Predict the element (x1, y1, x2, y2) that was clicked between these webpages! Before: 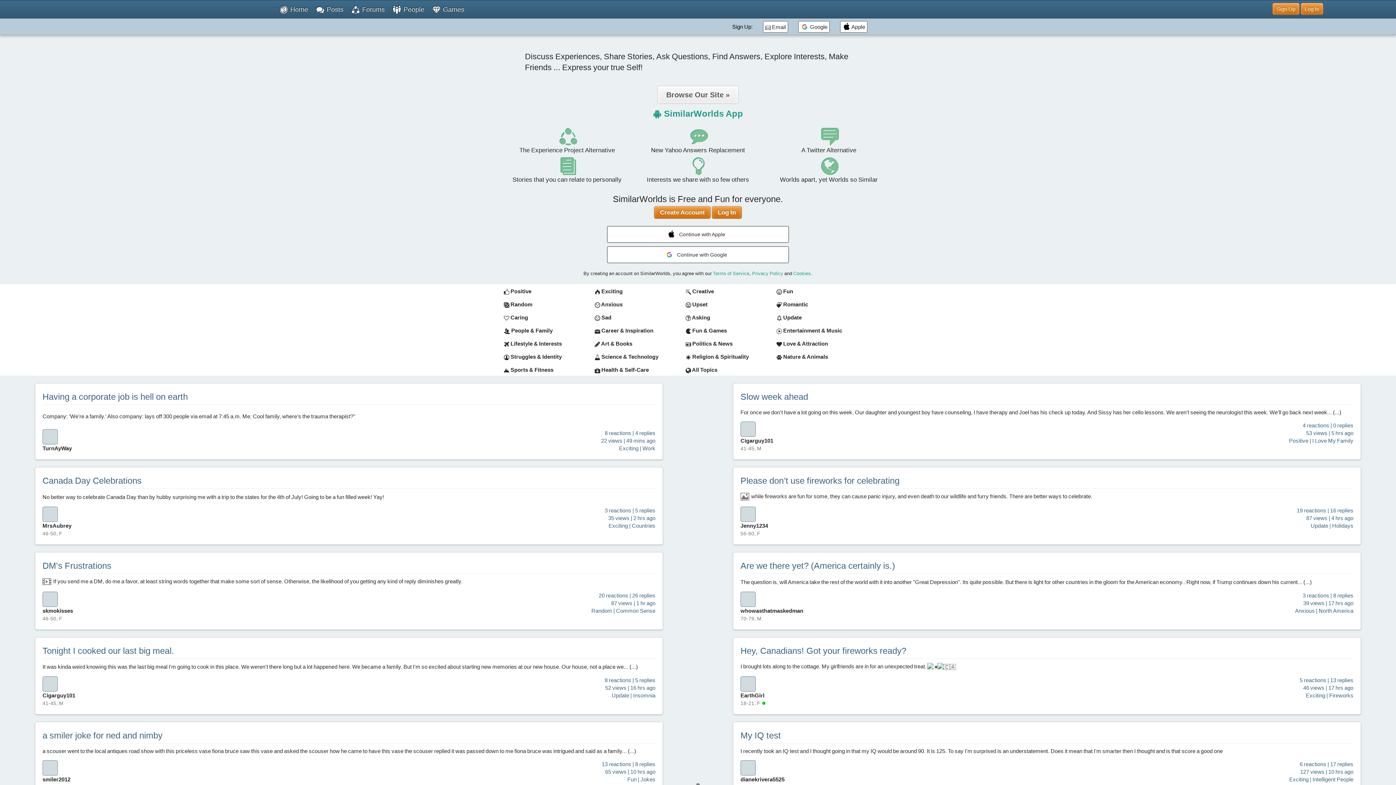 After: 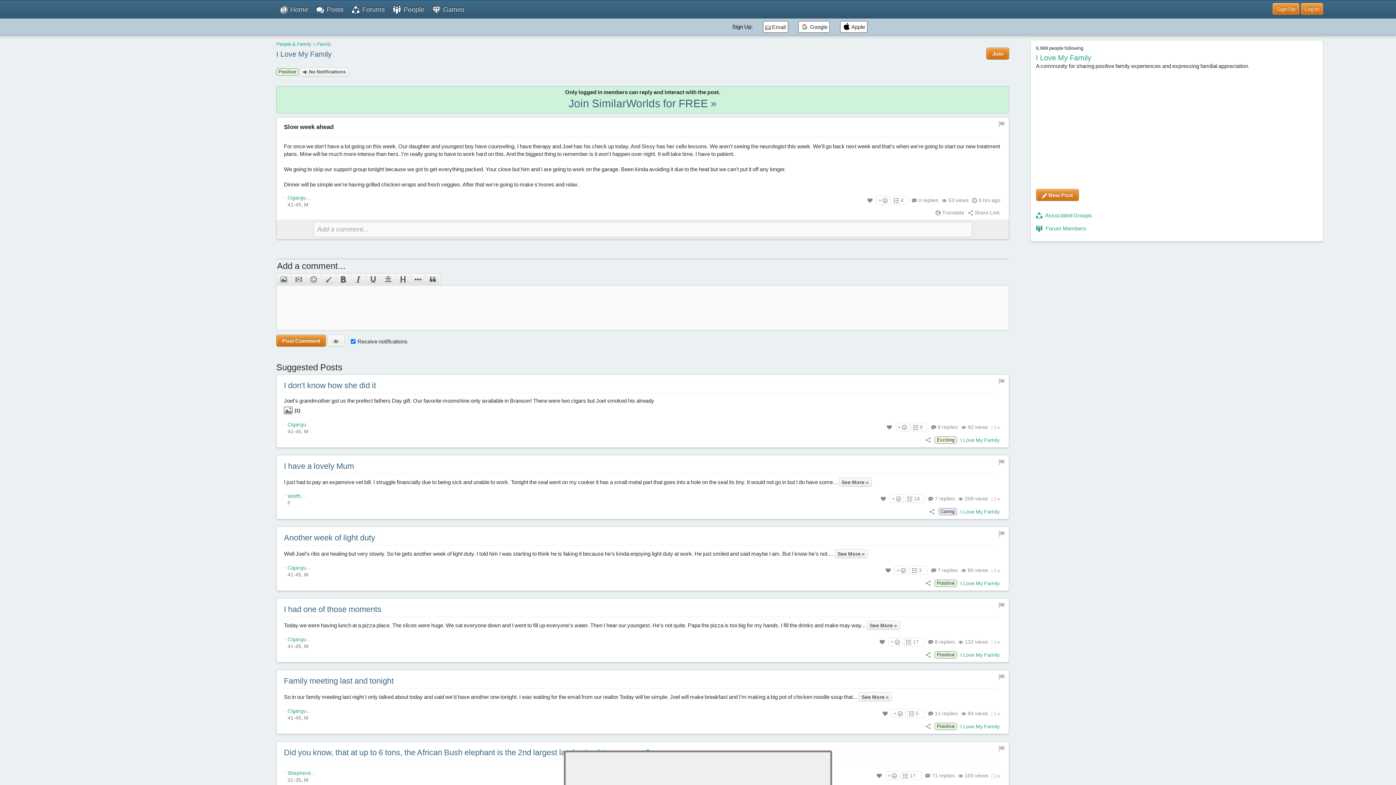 Action: label: Slow week ahead bbox: (740, 390, 1353, 405)